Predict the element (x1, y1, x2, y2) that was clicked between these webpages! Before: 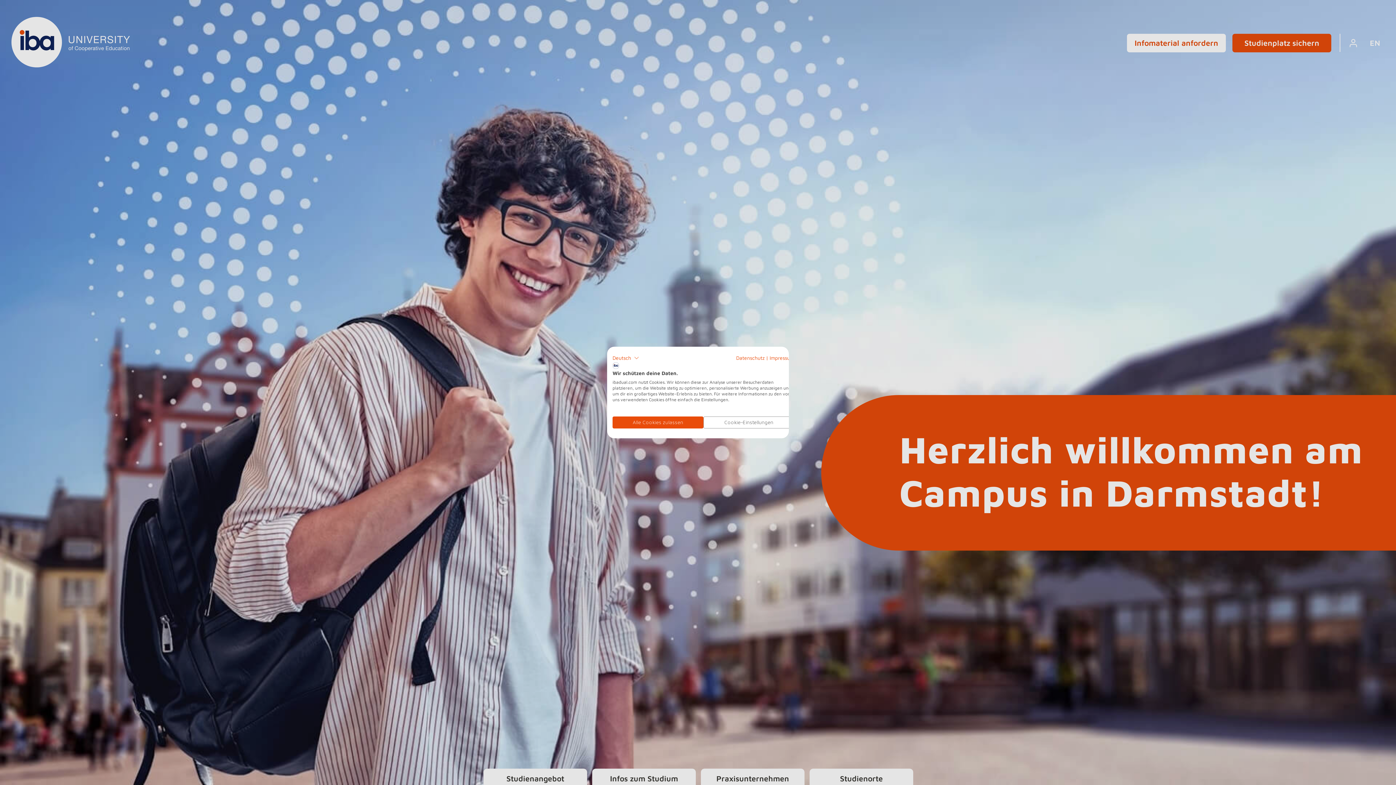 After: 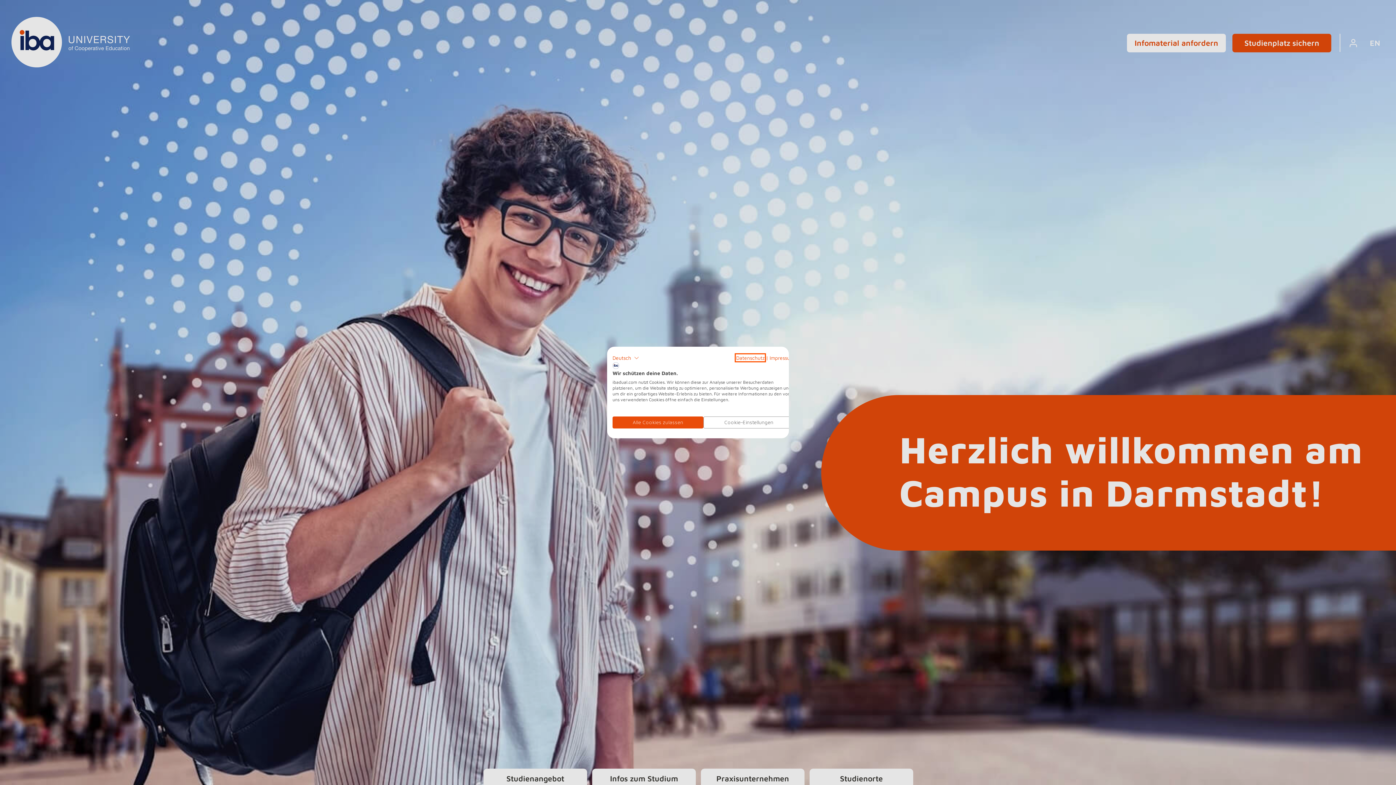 Action: label: Datenschutzrichtlinie. Externer Link. Wird in einer neuen Registerkarte oder einem neuen Fenster geöffnet. bbox: (736, 354, 764, 361)